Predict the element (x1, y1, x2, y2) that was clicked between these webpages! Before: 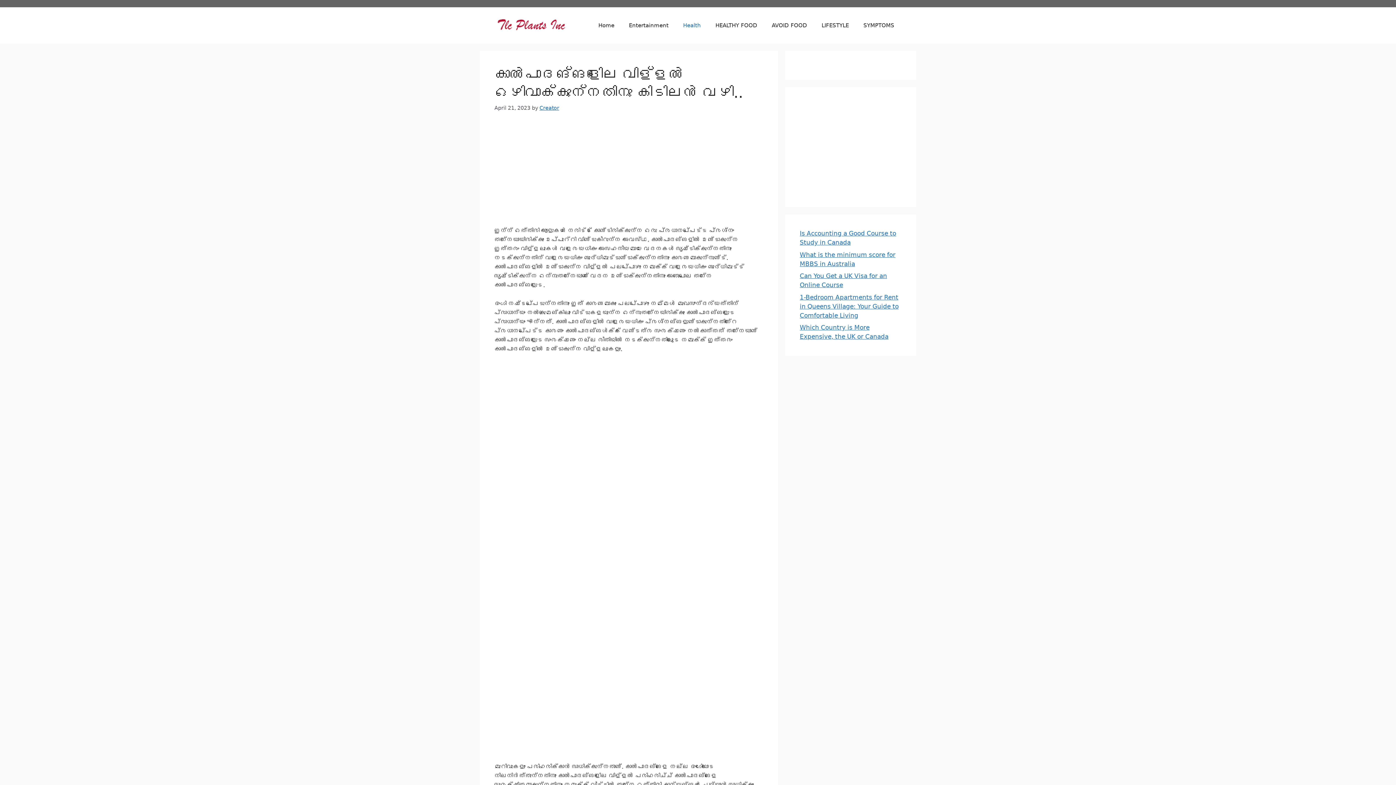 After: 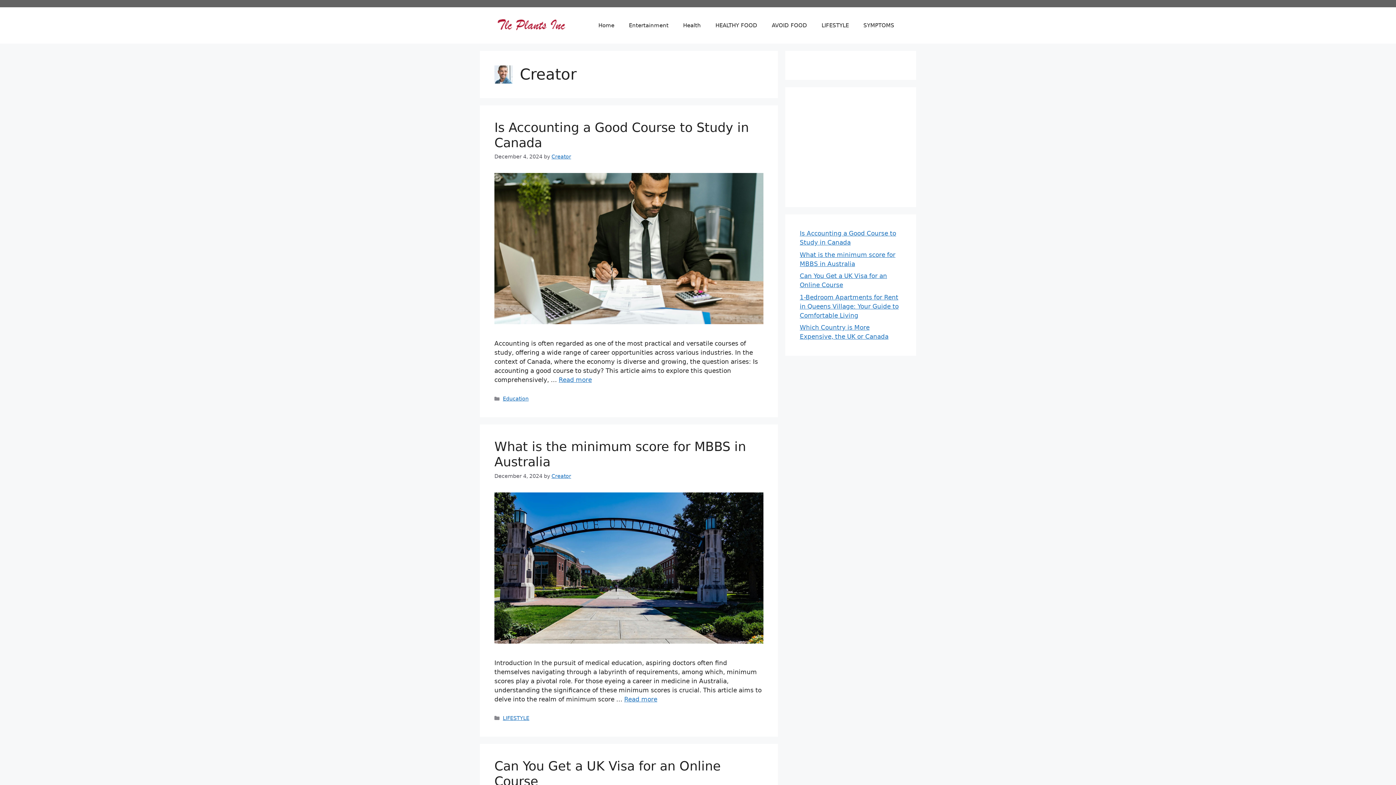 Action: bbox: (539, 105, 559, 110) label: Creator